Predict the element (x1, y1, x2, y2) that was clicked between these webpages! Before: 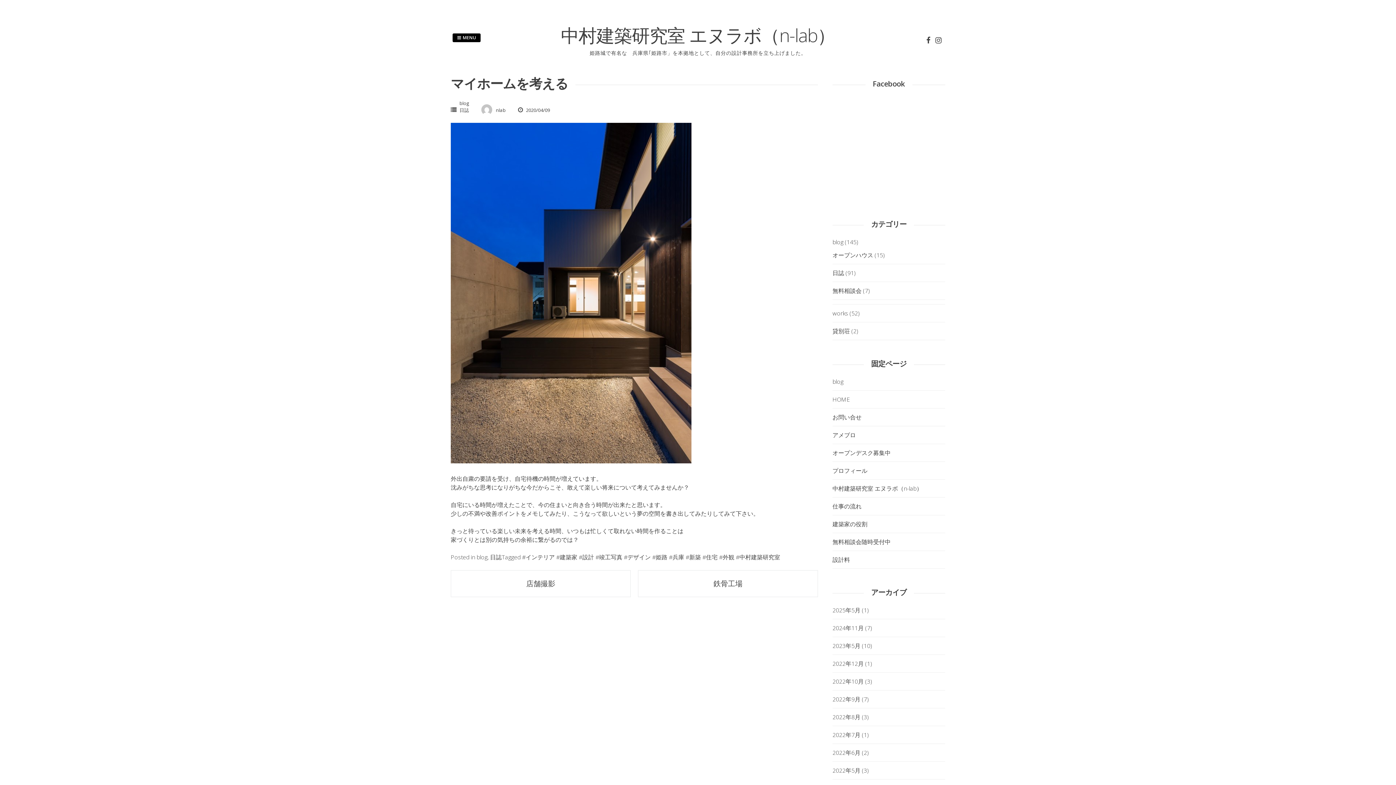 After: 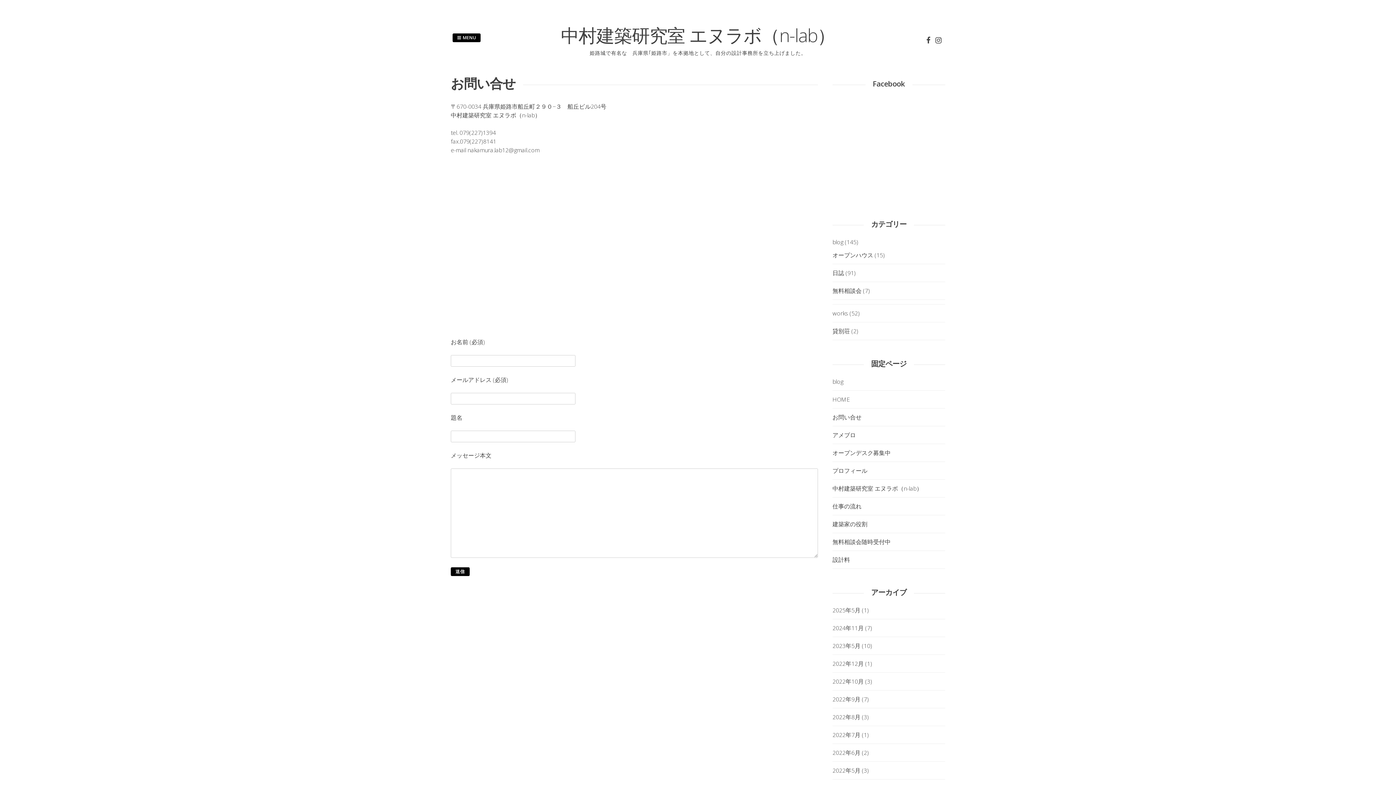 Action: label: お問い合せ bbox: (832, 413, 861, 421)